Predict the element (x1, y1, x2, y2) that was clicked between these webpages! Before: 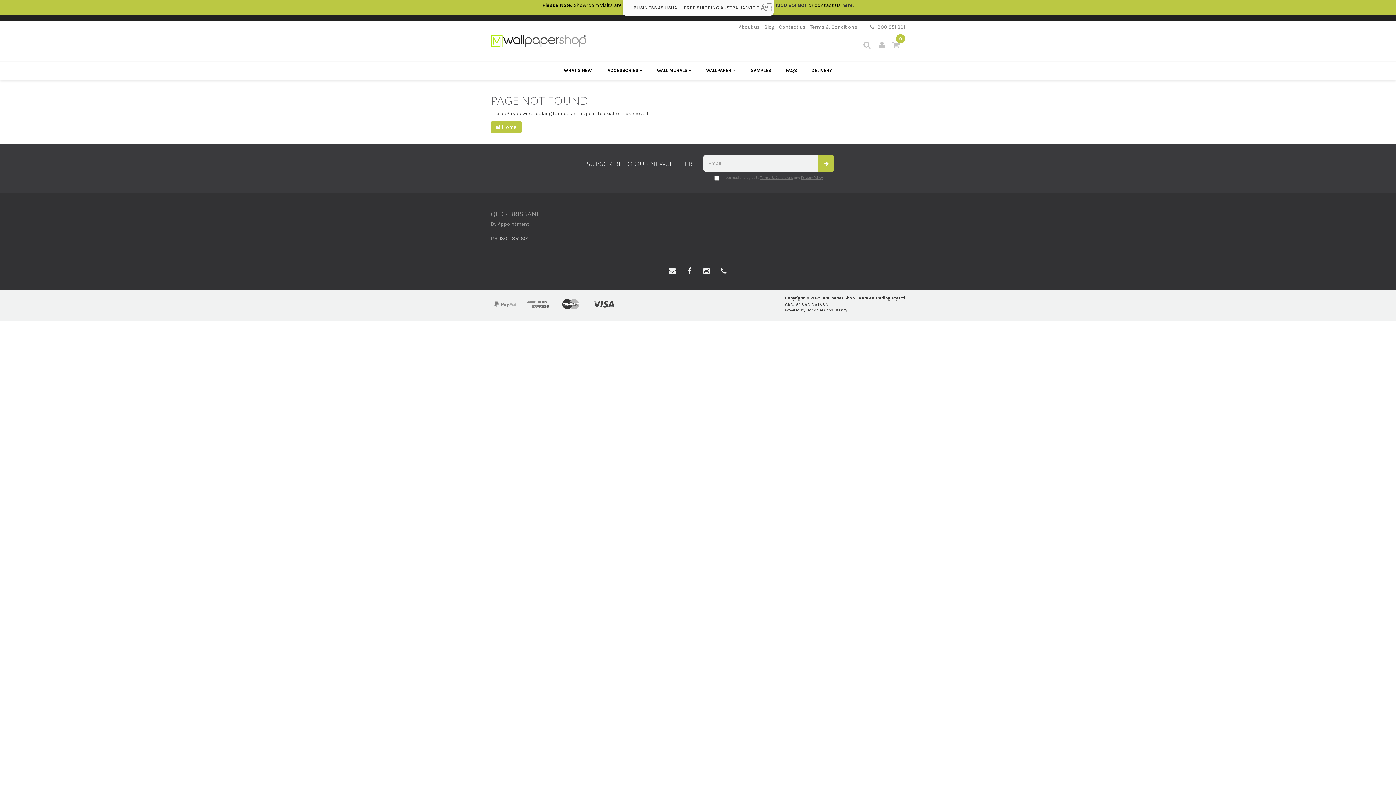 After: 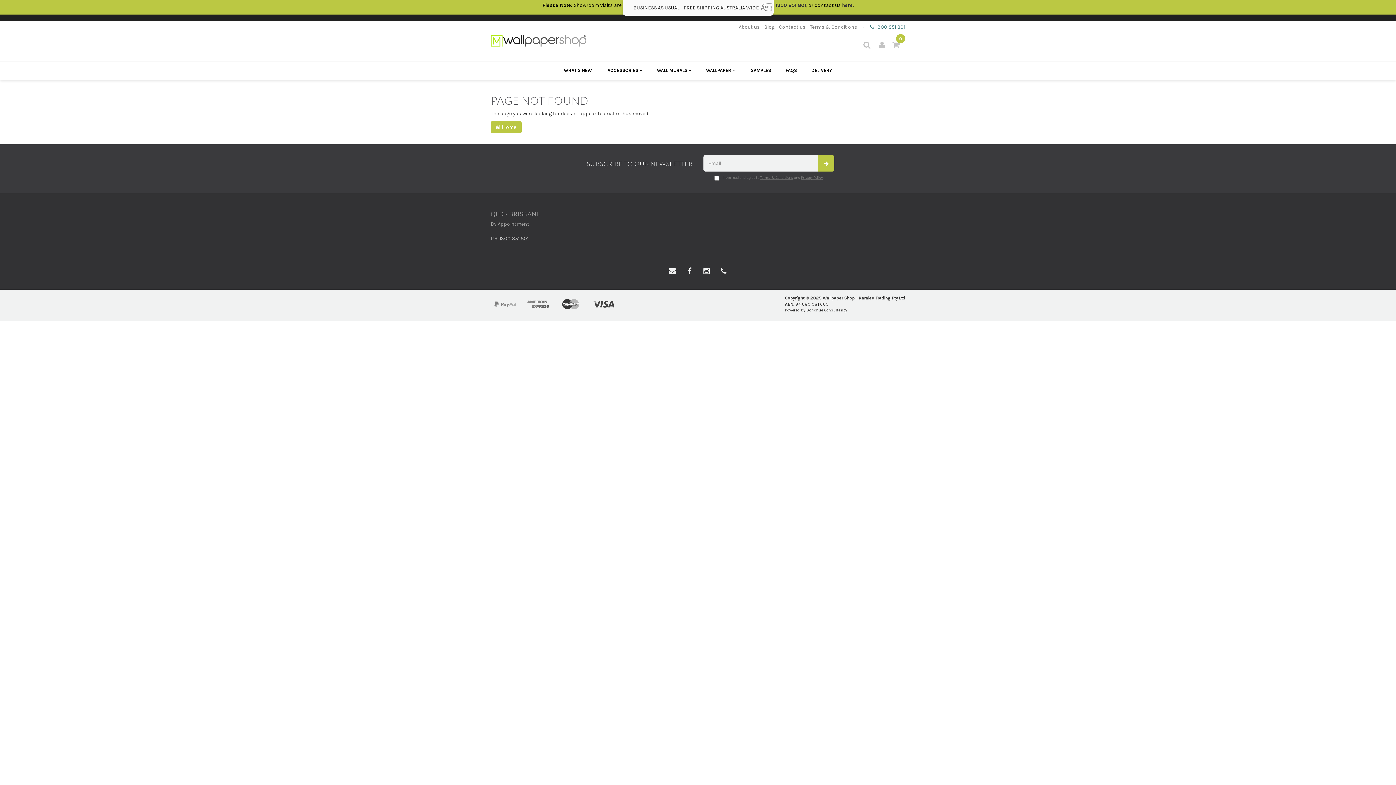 Action: label:   1300 851 801 bbox: (870, 23, 905, 30)